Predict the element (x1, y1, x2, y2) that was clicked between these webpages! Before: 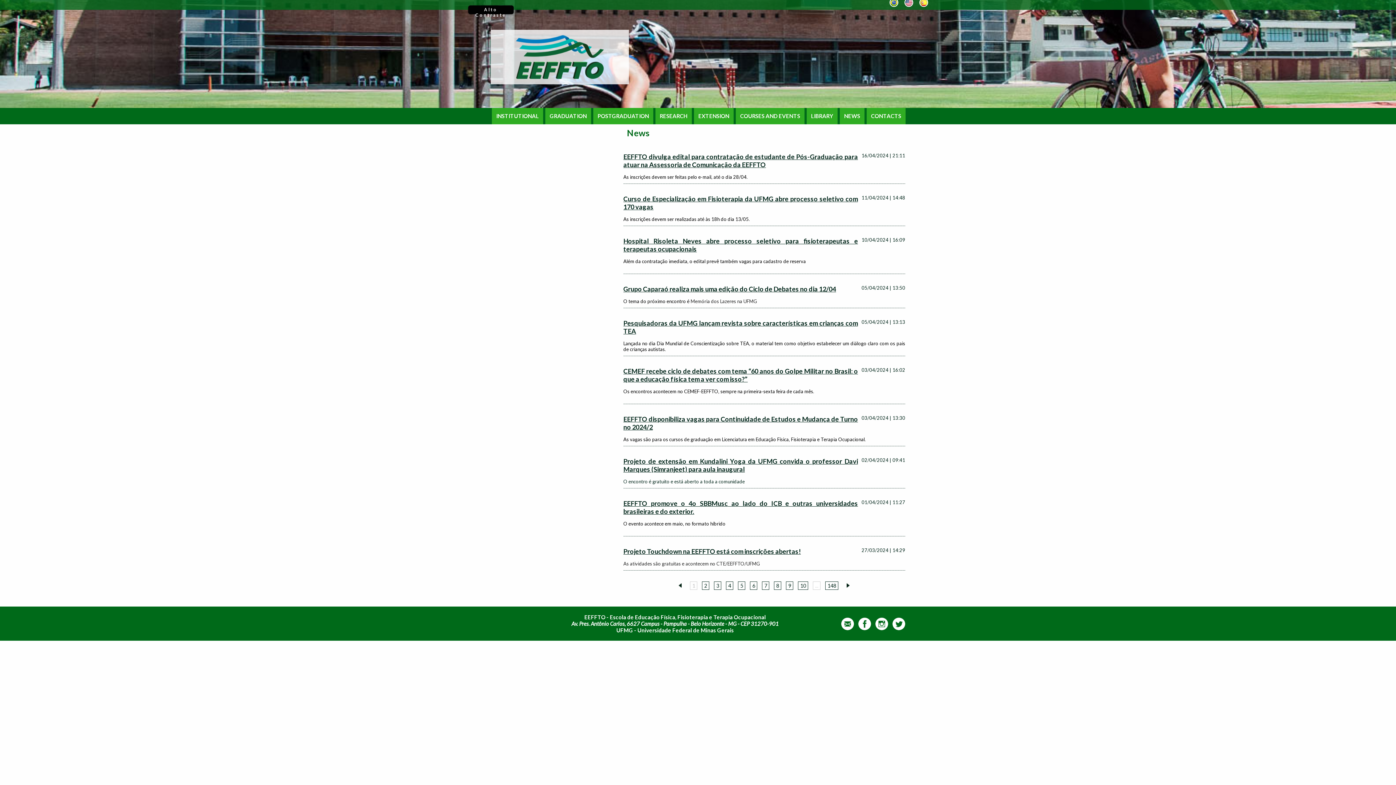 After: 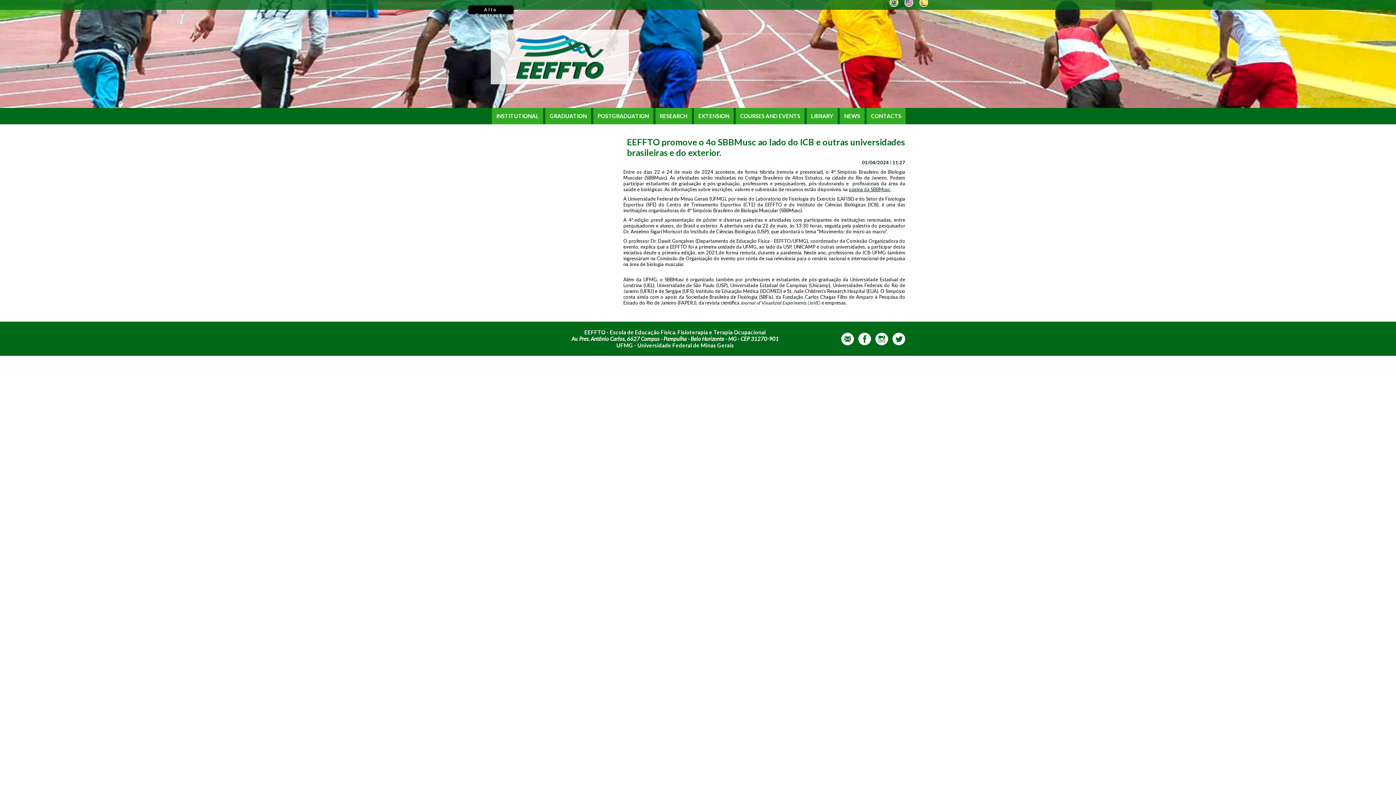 Action: label: EEFFTO promove o 4o SBBMusc ao lado do ICB e outras universidades brasileiras e do exterior. bbox: (623, 499, 905, 515)